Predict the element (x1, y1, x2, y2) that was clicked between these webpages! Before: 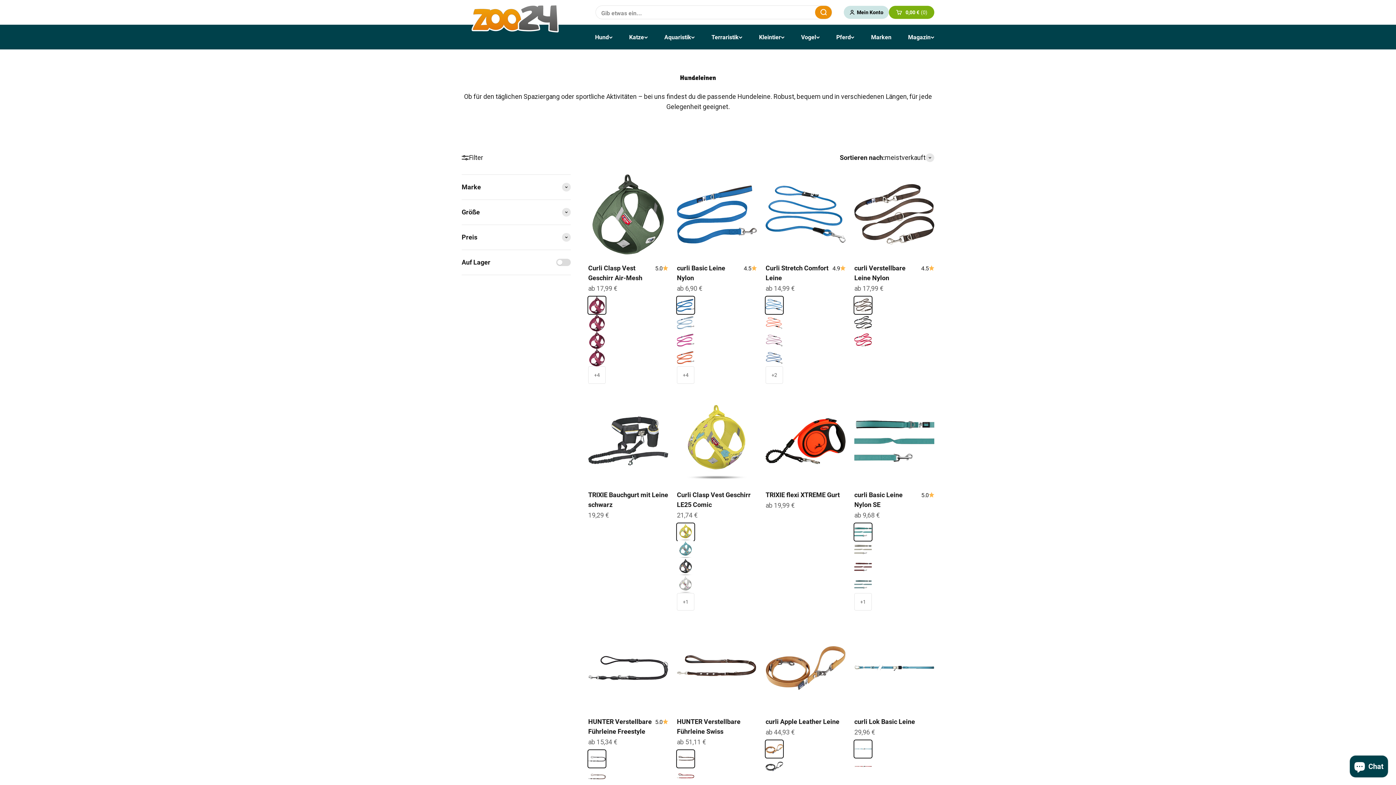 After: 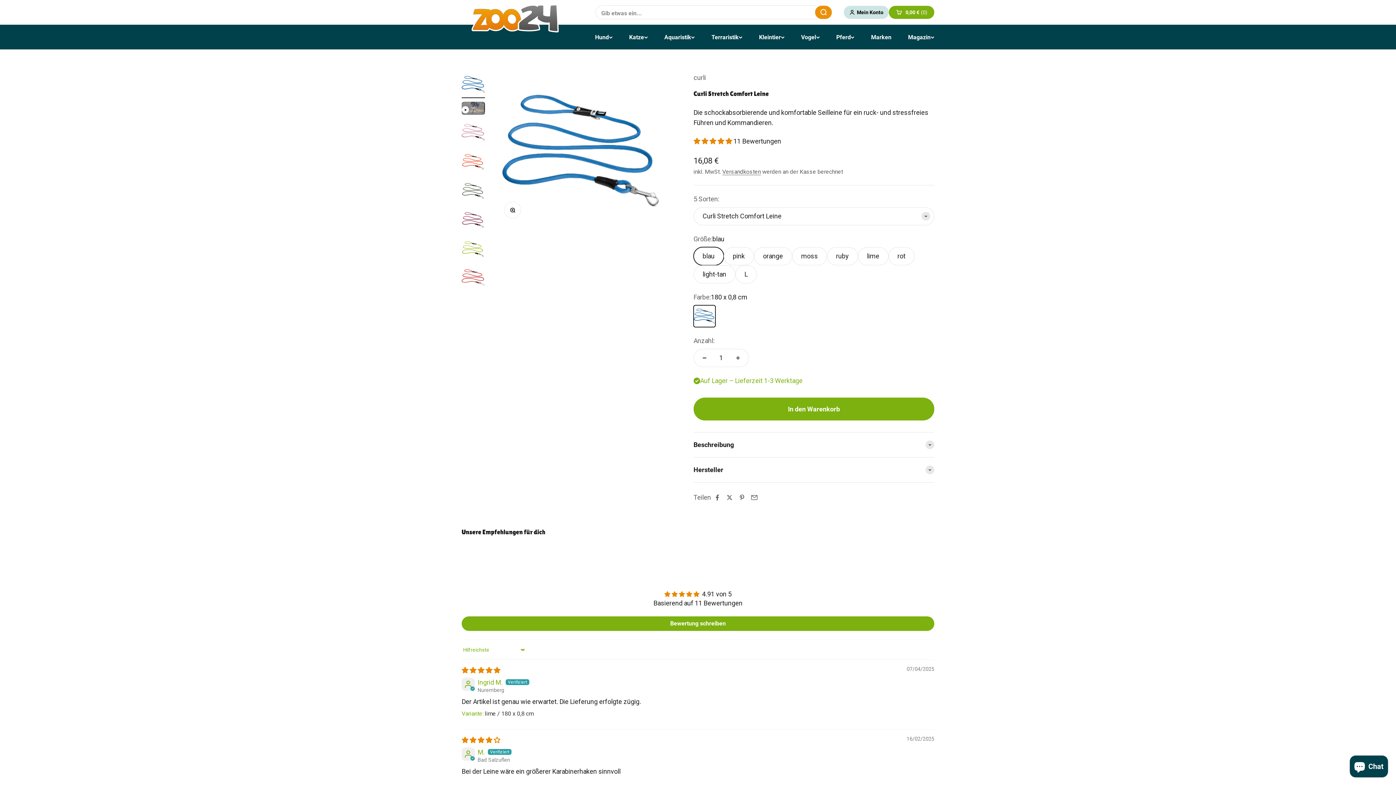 Action: bbox: (765, 174, 845, 254)